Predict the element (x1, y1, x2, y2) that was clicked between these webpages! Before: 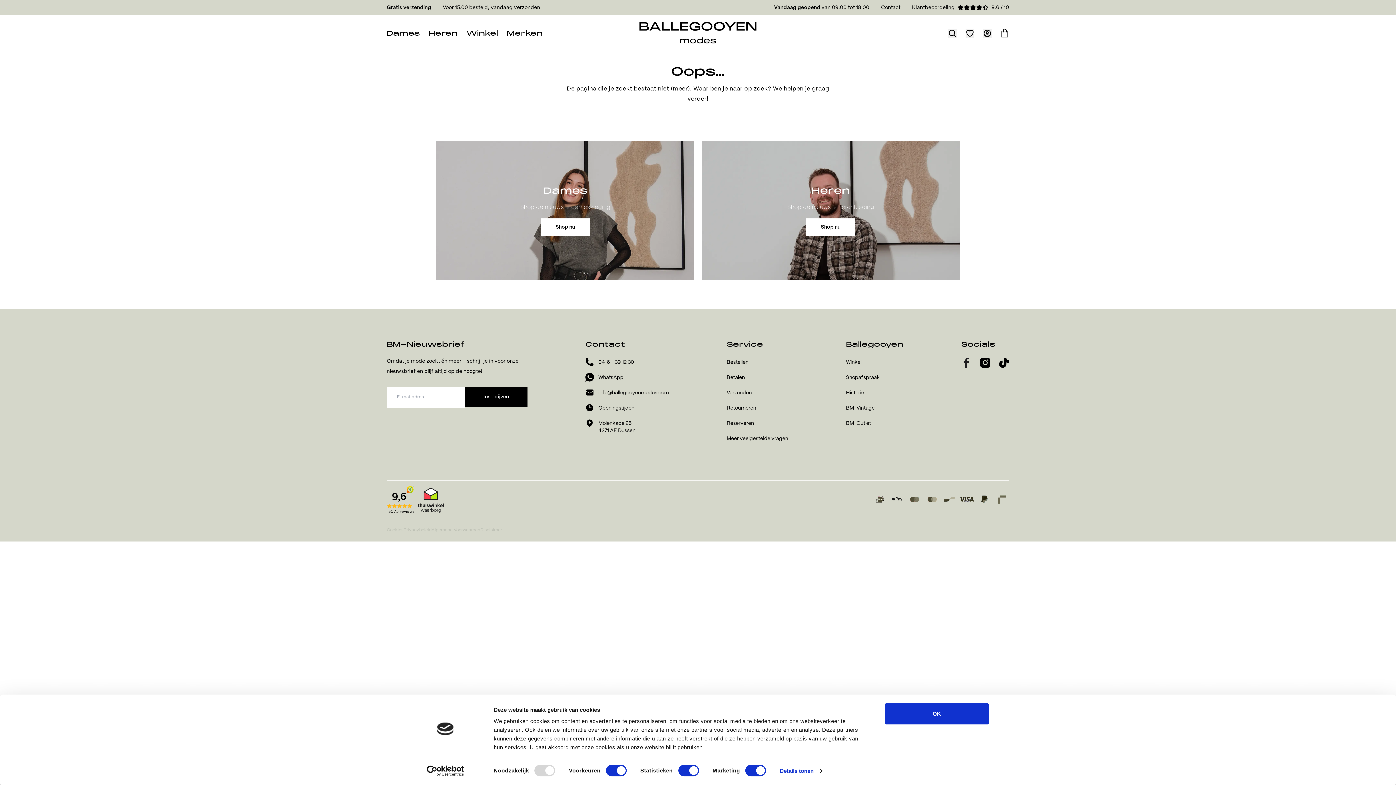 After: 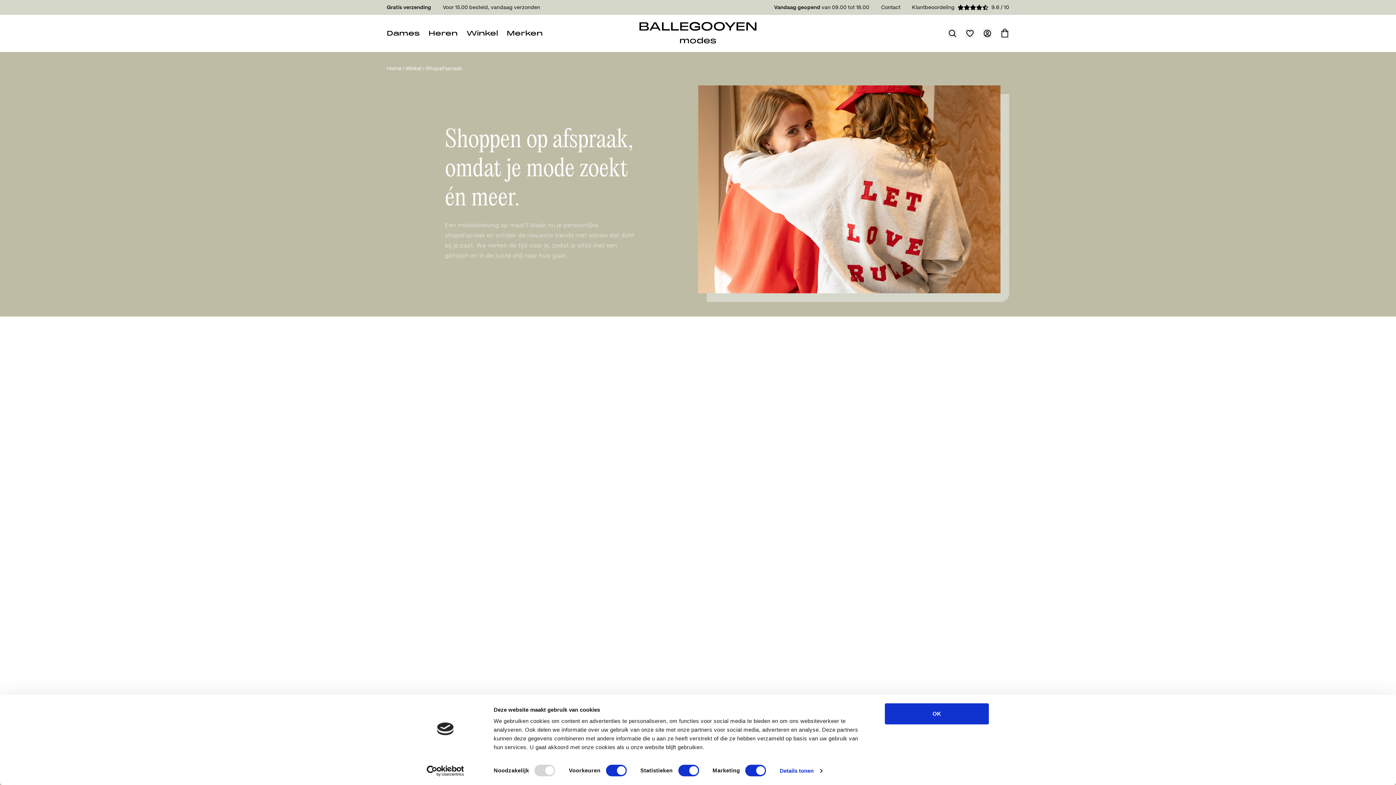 Action: label: Shopafspraak bbox: (846, 375, 880, 380)